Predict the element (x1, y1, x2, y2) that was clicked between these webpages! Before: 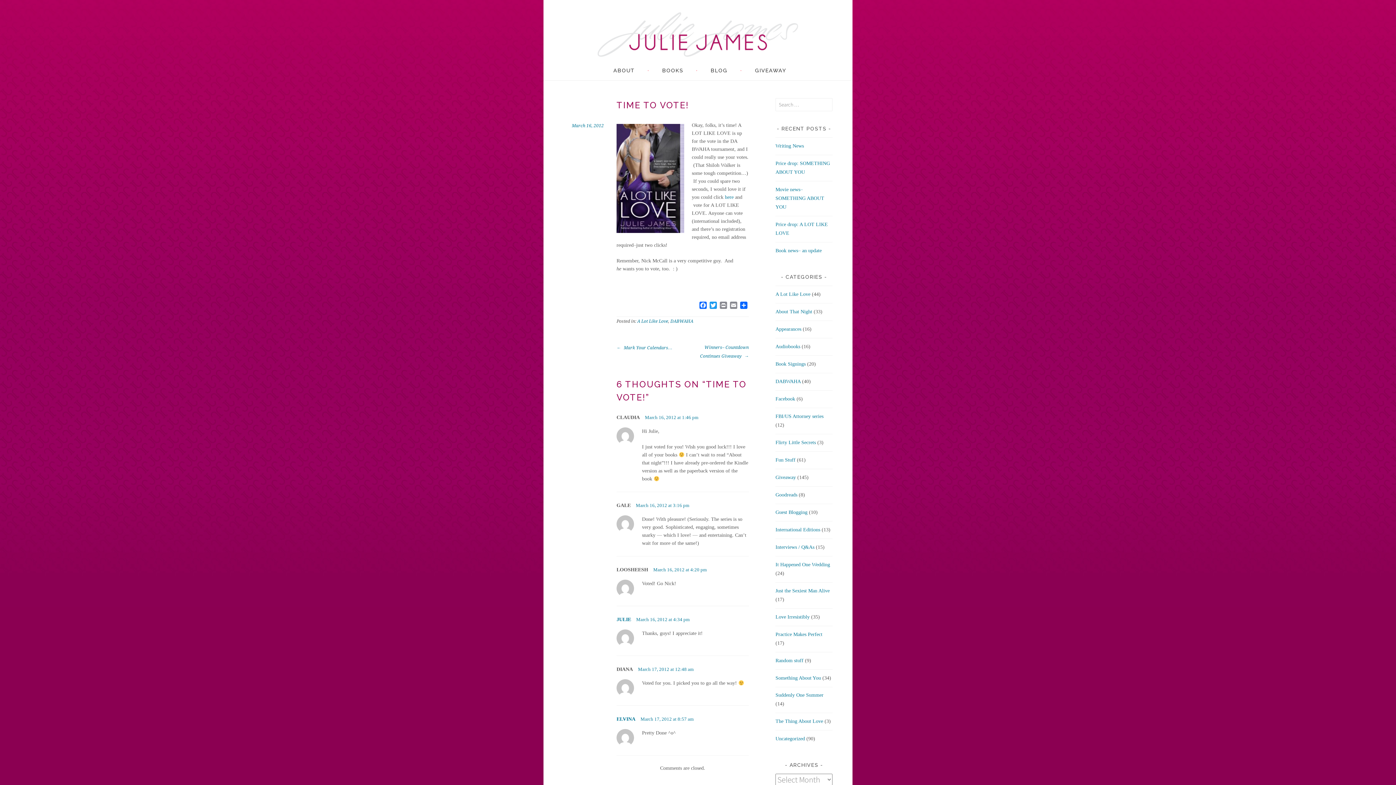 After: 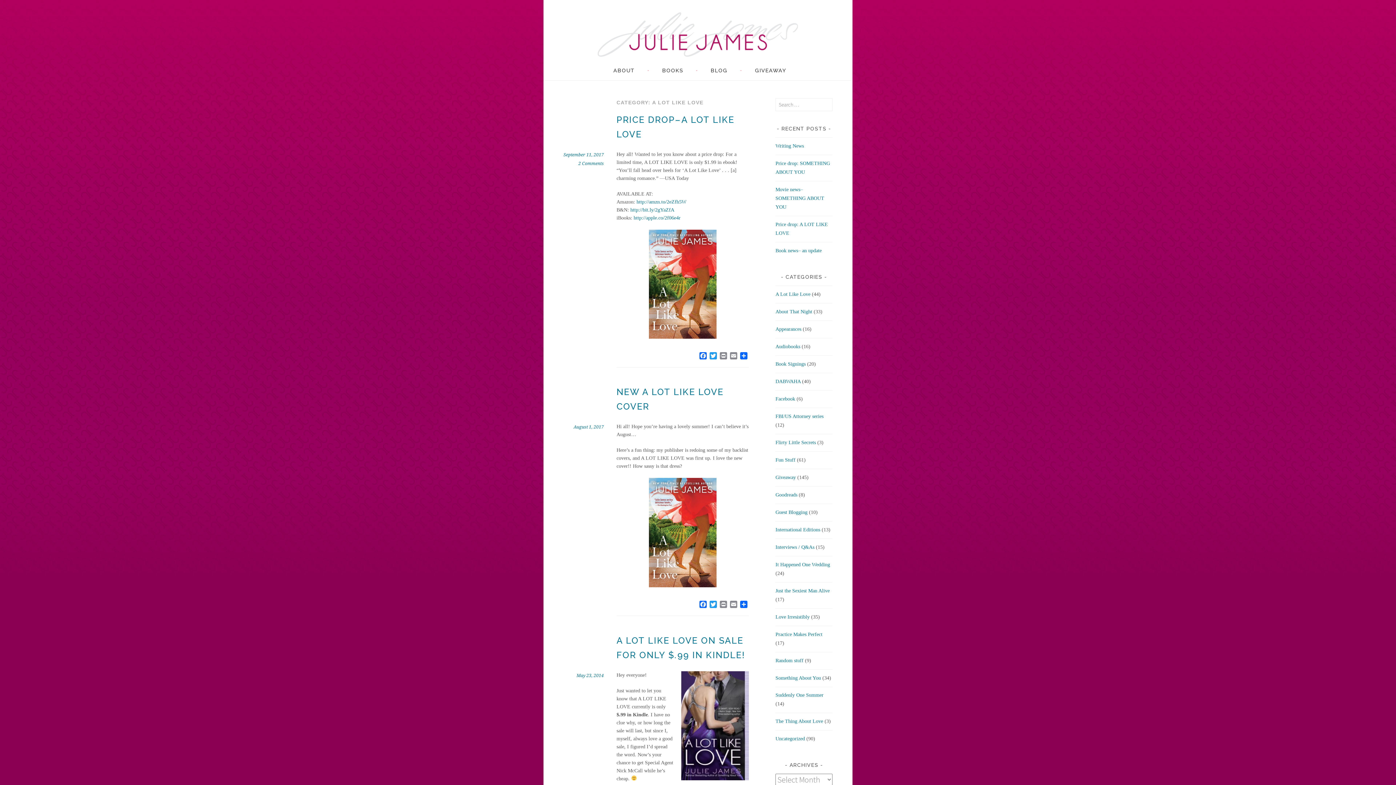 Action: bbox: (637, 319, 668, 324) label: A Lot Like Love